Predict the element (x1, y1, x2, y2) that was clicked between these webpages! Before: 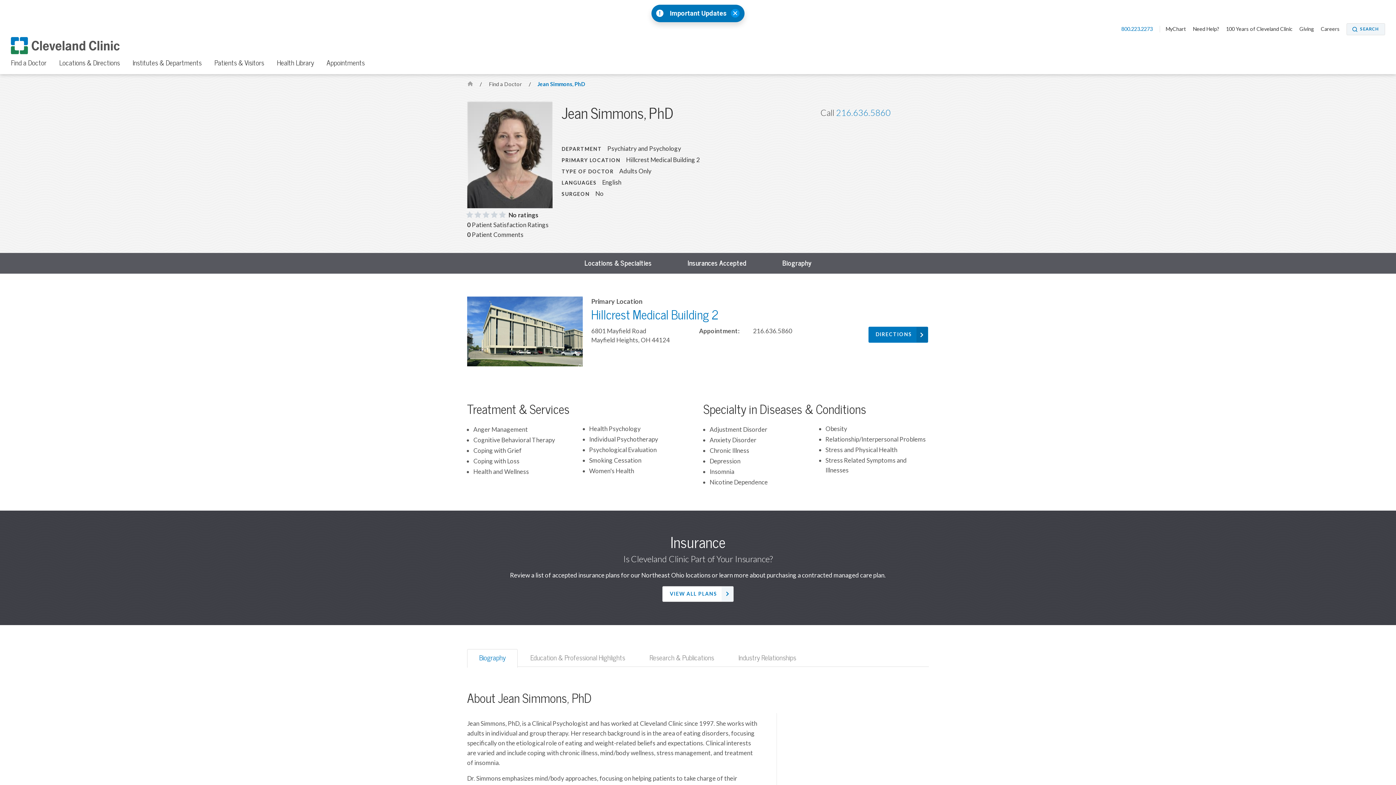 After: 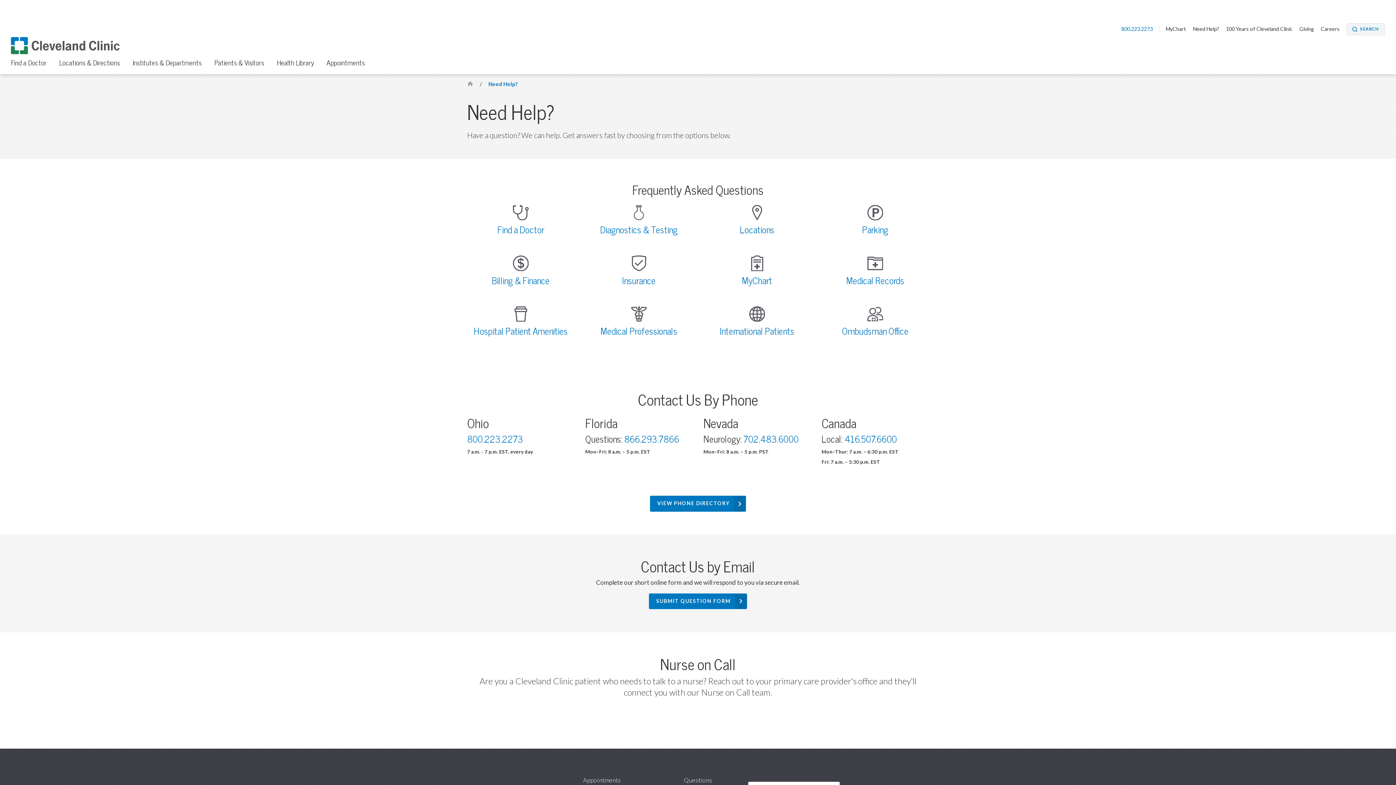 Action: label: Need Help? bbox: (1193, 25, 1225, 32)